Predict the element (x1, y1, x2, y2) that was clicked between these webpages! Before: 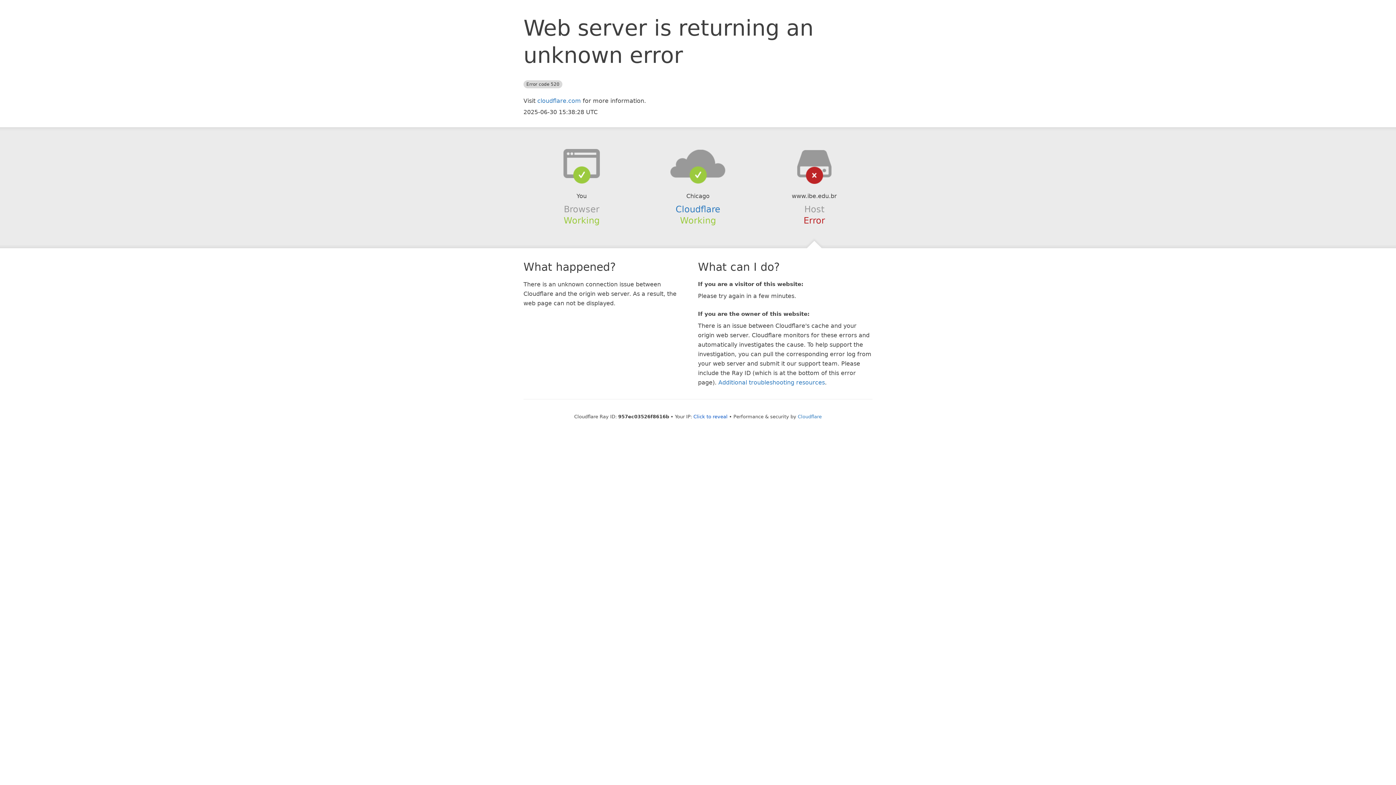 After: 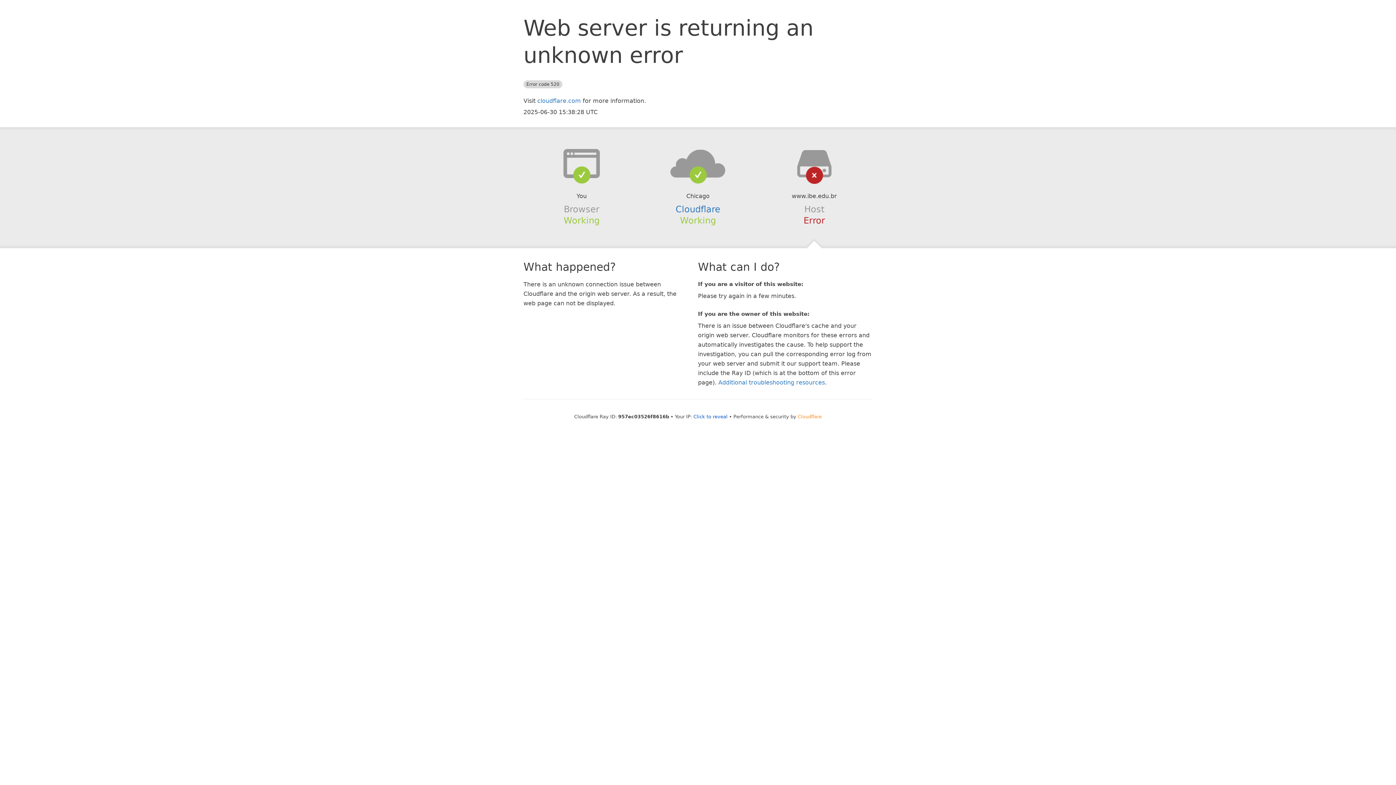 Action: label: Cloudflare bbox: (798, 414, 822, 419)